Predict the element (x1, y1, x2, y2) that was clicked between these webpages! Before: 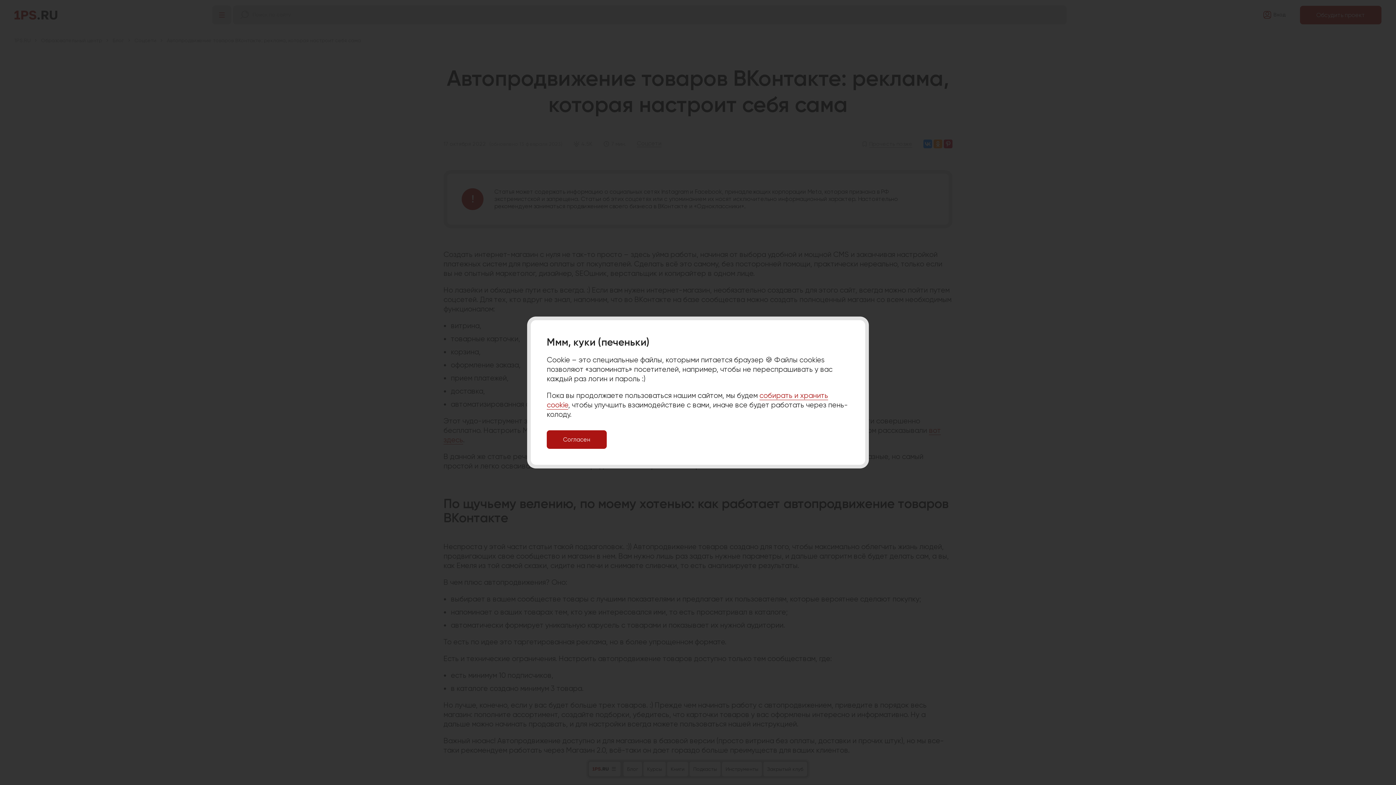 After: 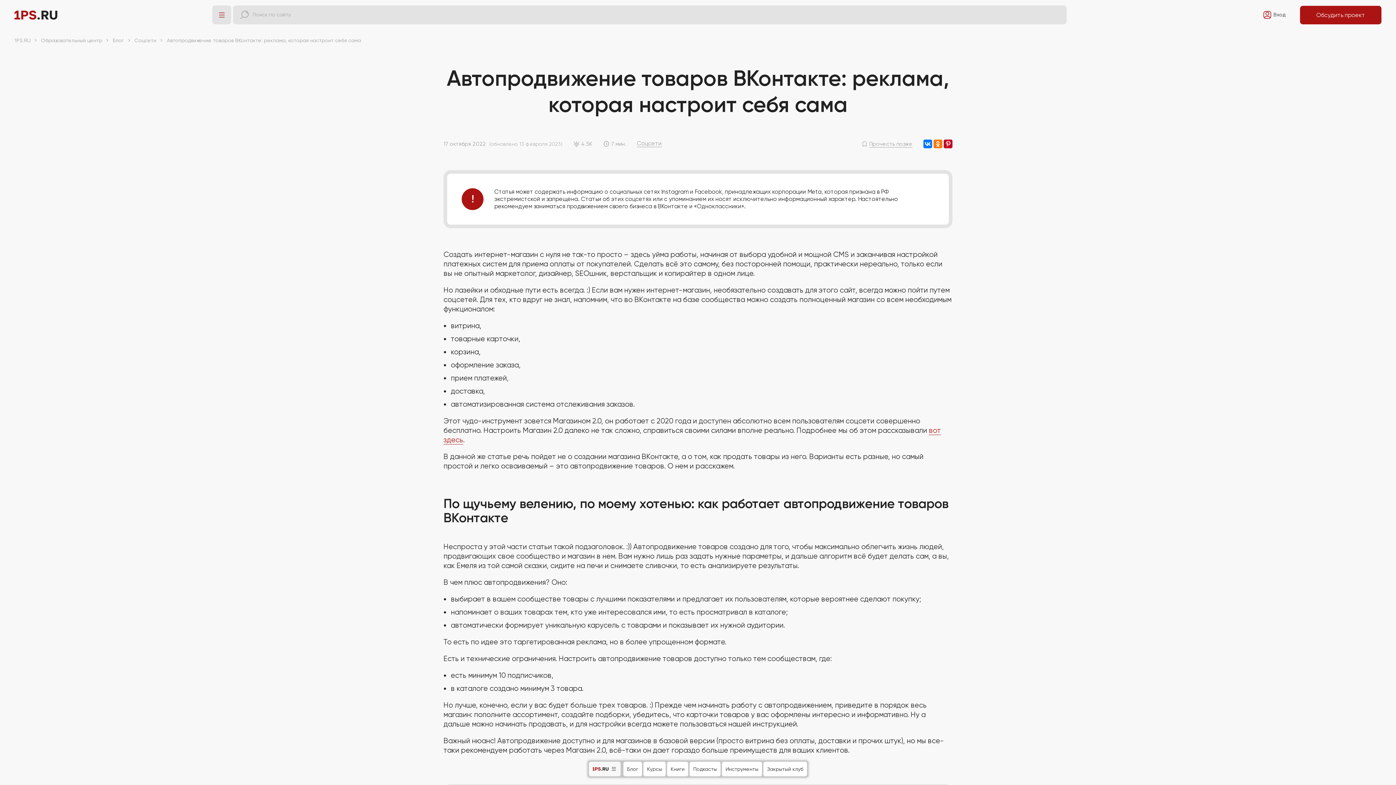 Action: label: Согласен bbox: (546, 430, 606, 449)